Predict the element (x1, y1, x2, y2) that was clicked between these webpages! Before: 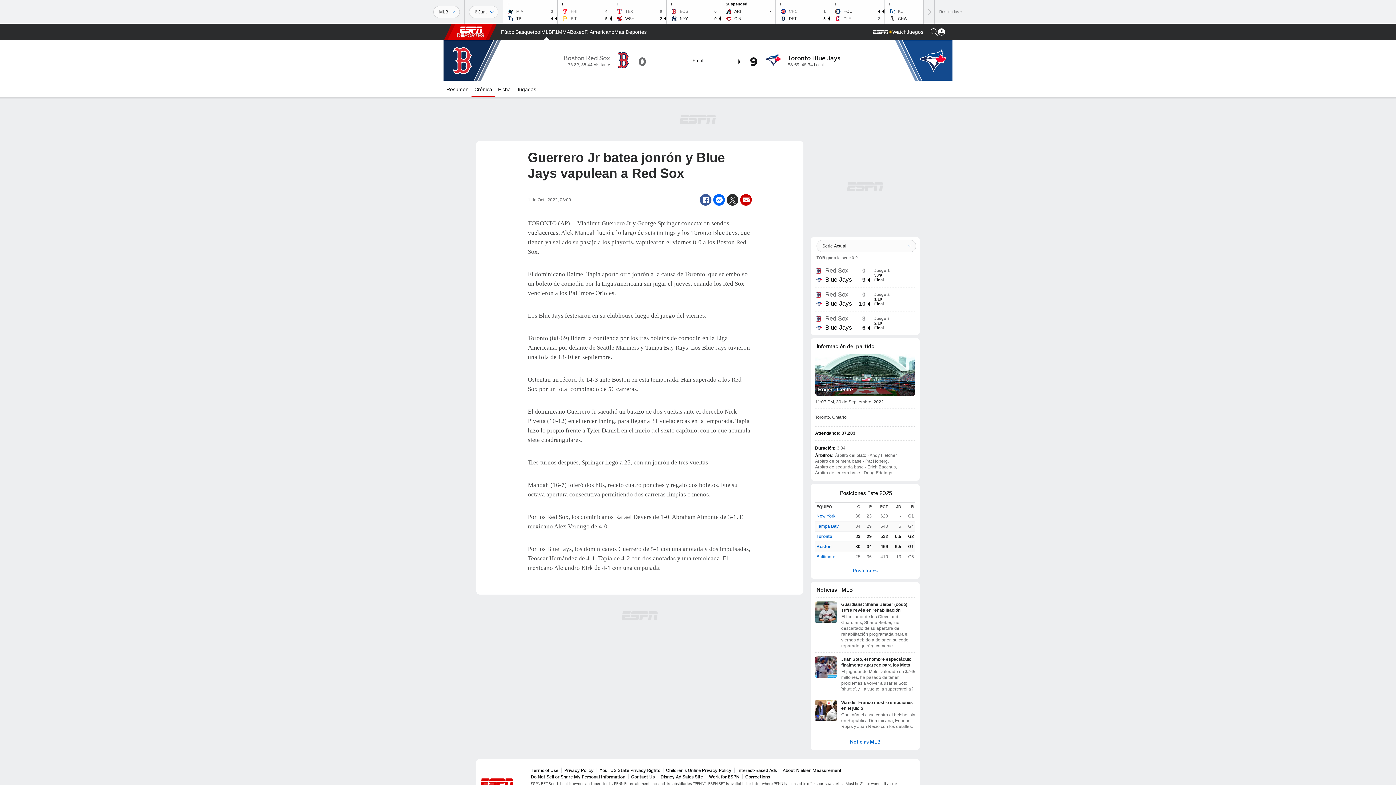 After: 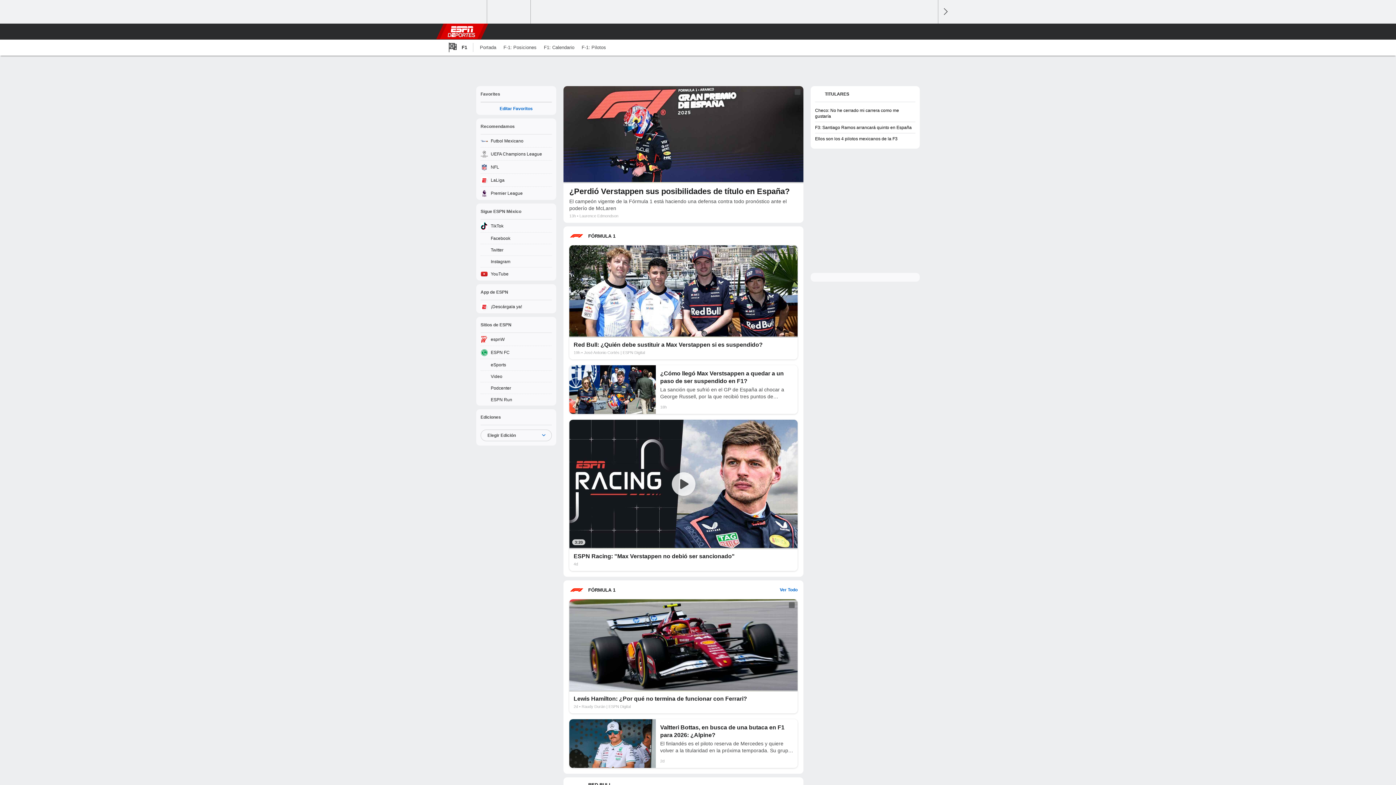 Action: bbox: (552, 24, 558, 40) label: Portada F1